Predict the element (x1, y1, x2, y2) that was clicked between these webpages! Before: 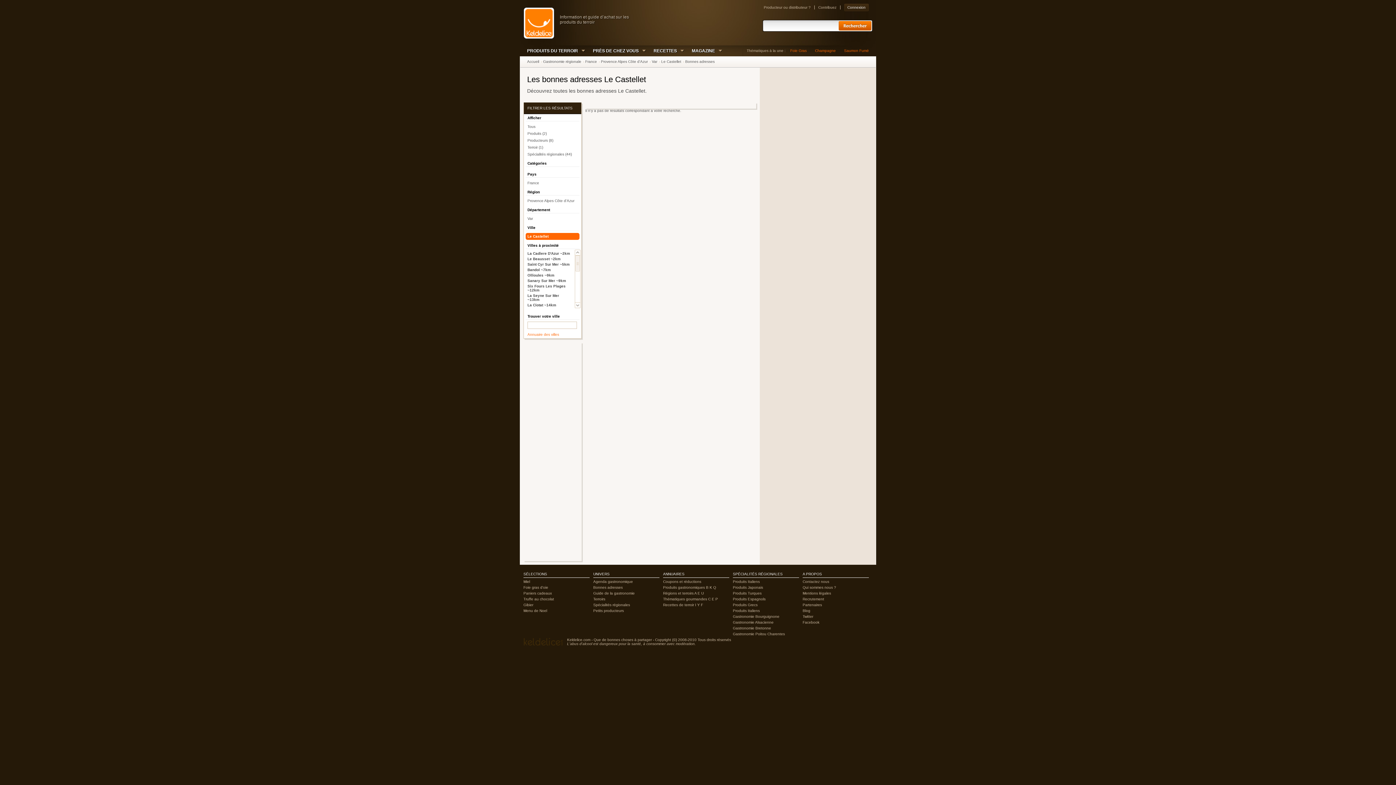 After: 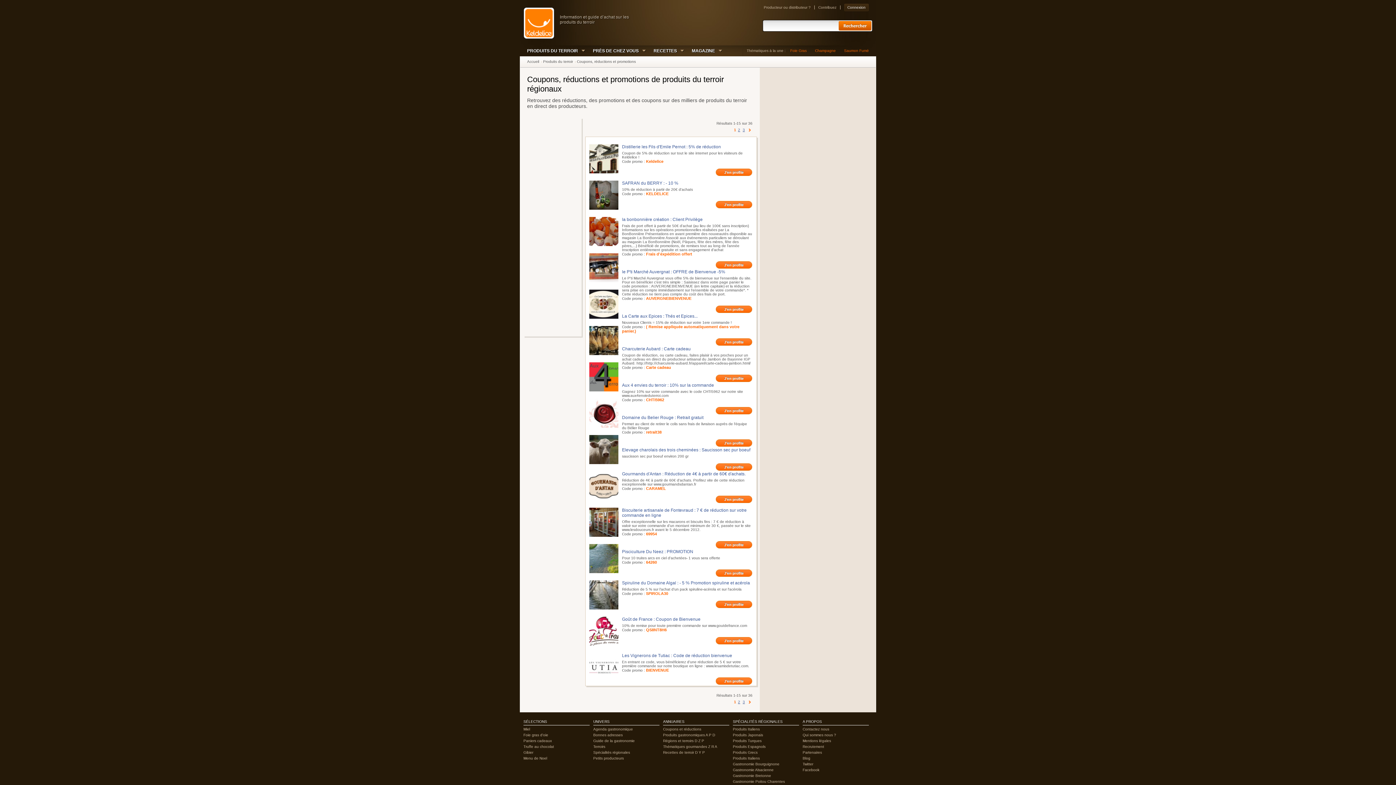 Action: label: Coupons et réductions bbox: (663, 580, 701, 584)